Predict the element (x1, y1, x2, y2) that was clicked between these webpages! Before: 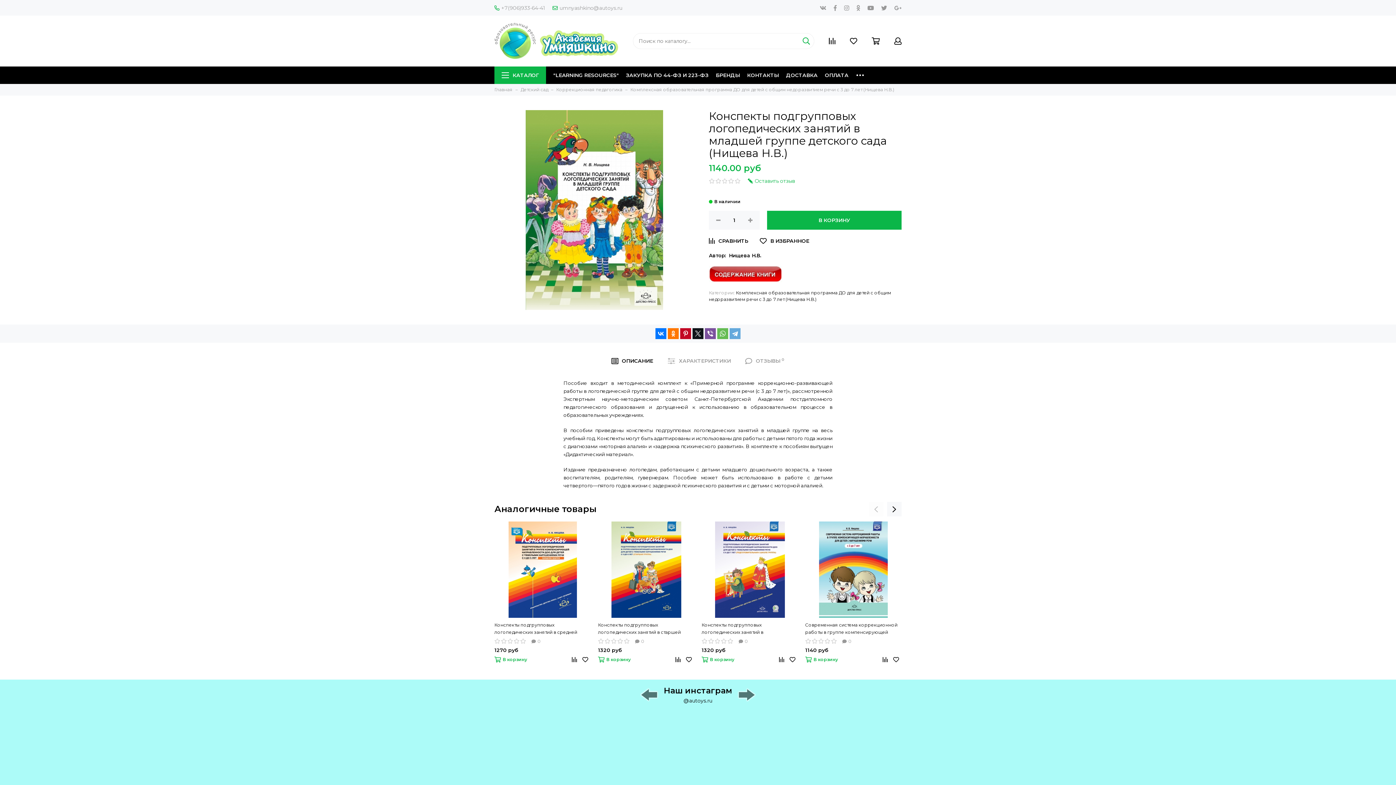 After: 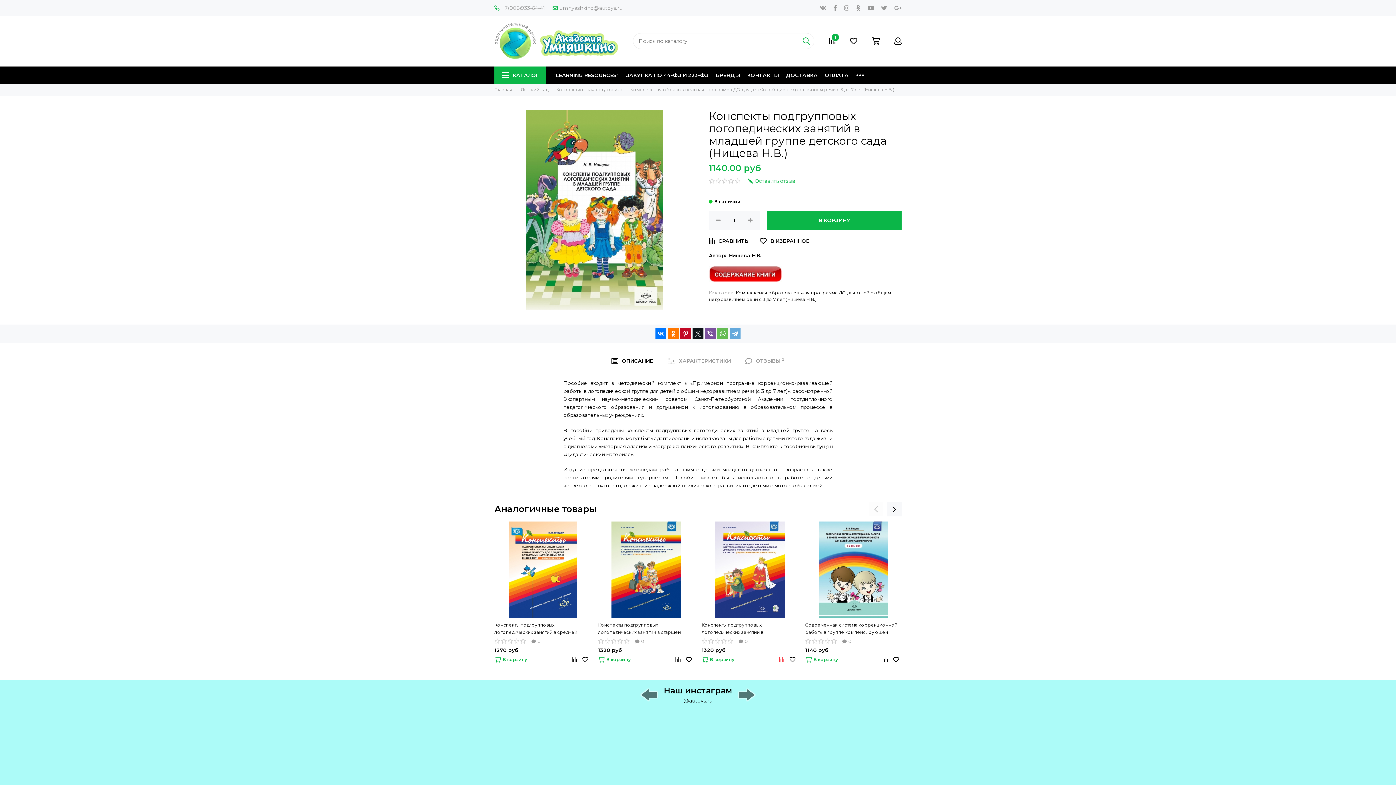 Action: bbox: (776, 654, 787, 665)